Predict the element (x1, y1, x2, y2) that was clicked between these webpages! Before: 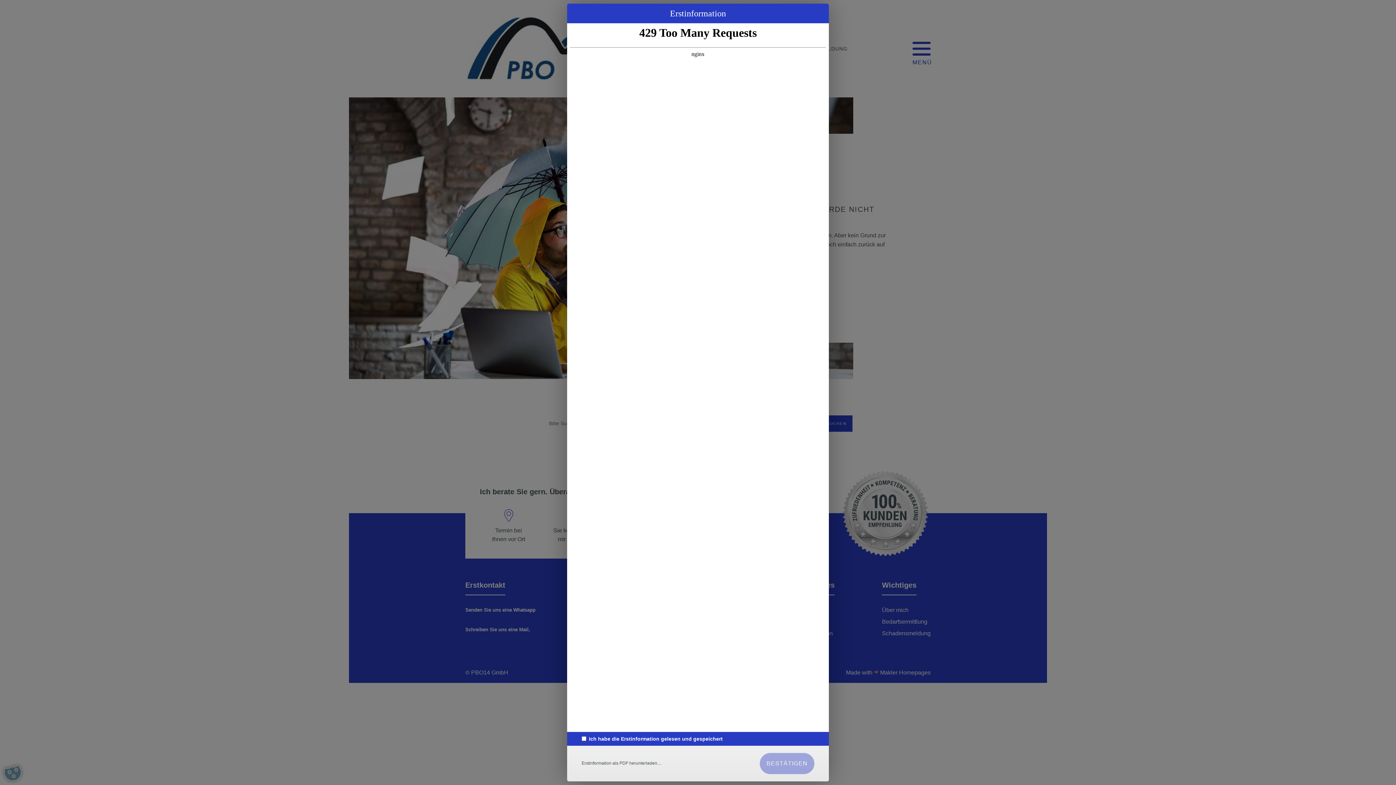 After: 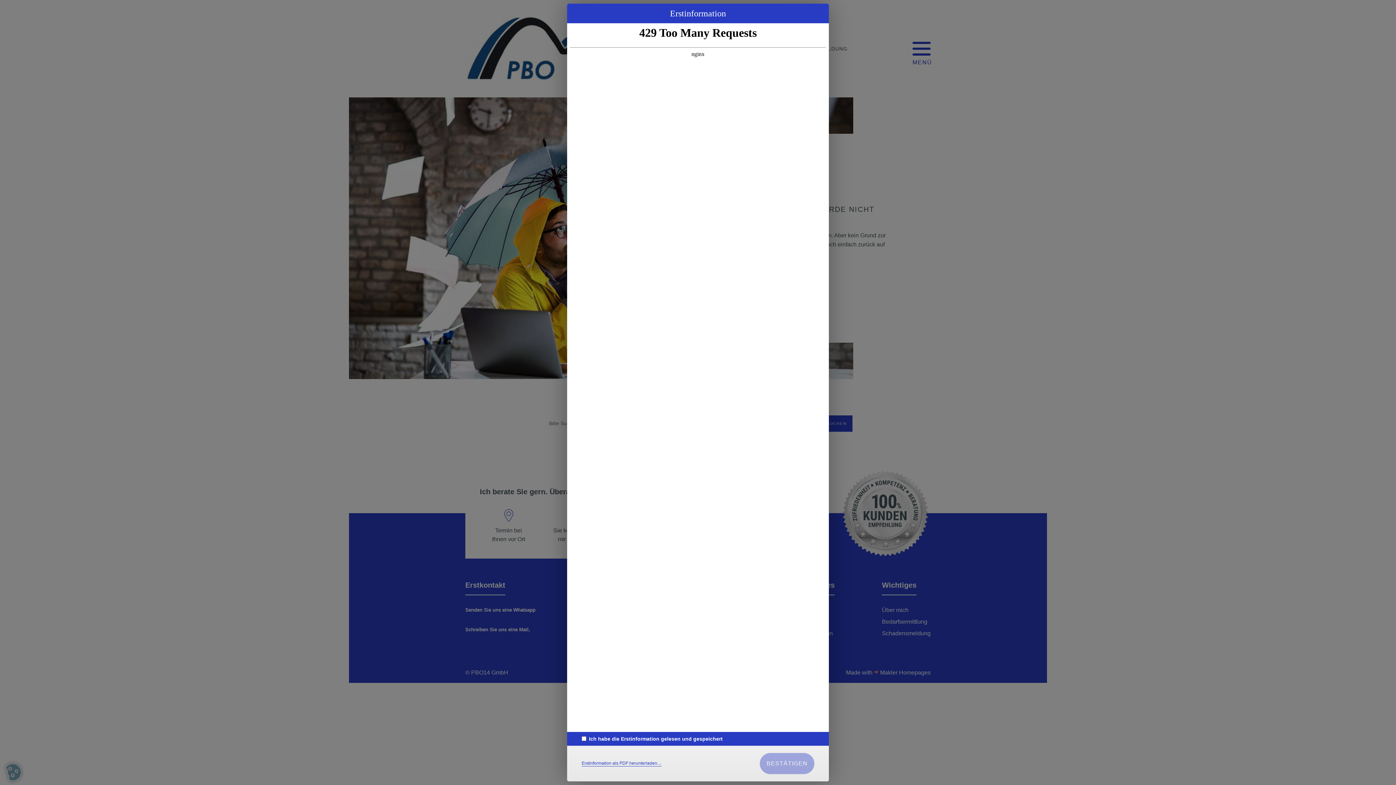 Action: bbox: (581, 761, 661, 766) label: Erstinformation als PDF herunterladen…